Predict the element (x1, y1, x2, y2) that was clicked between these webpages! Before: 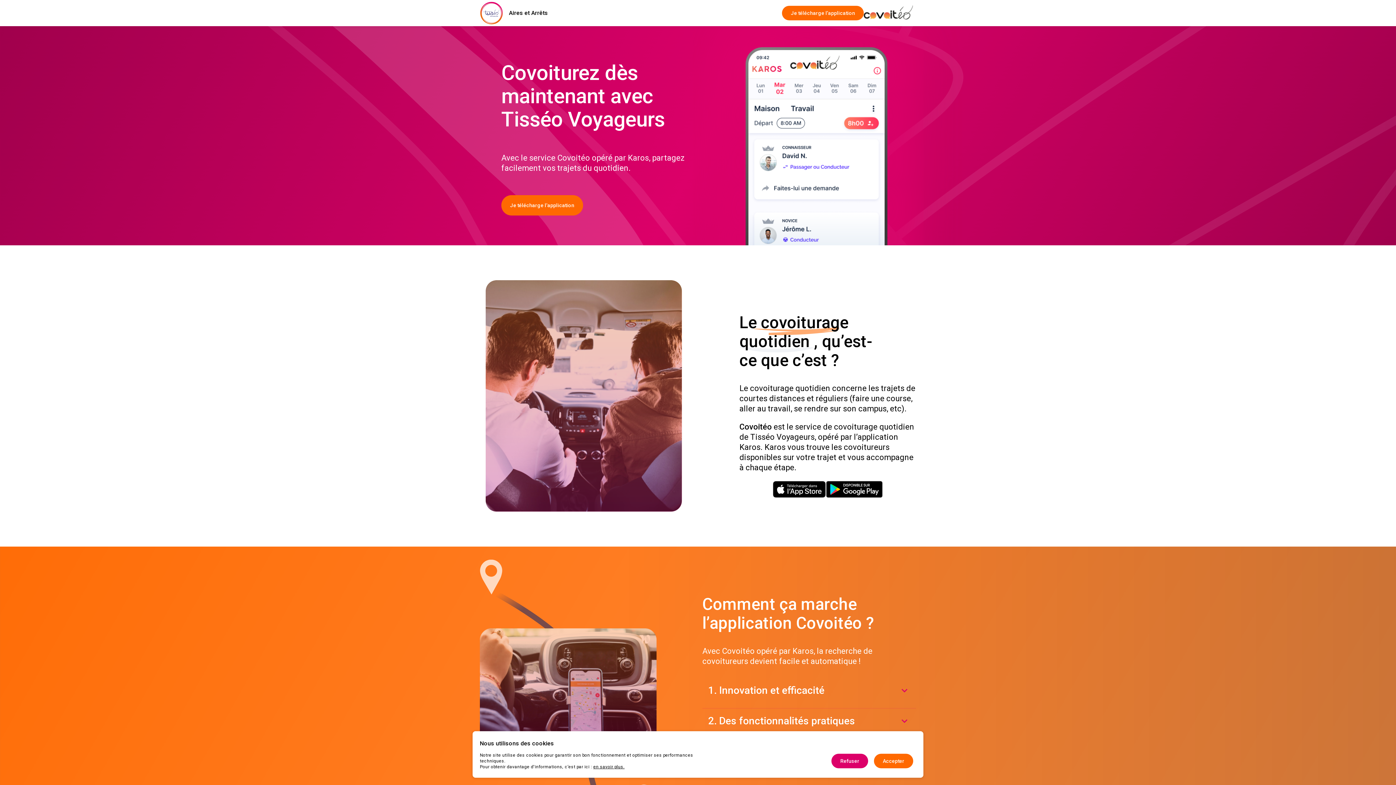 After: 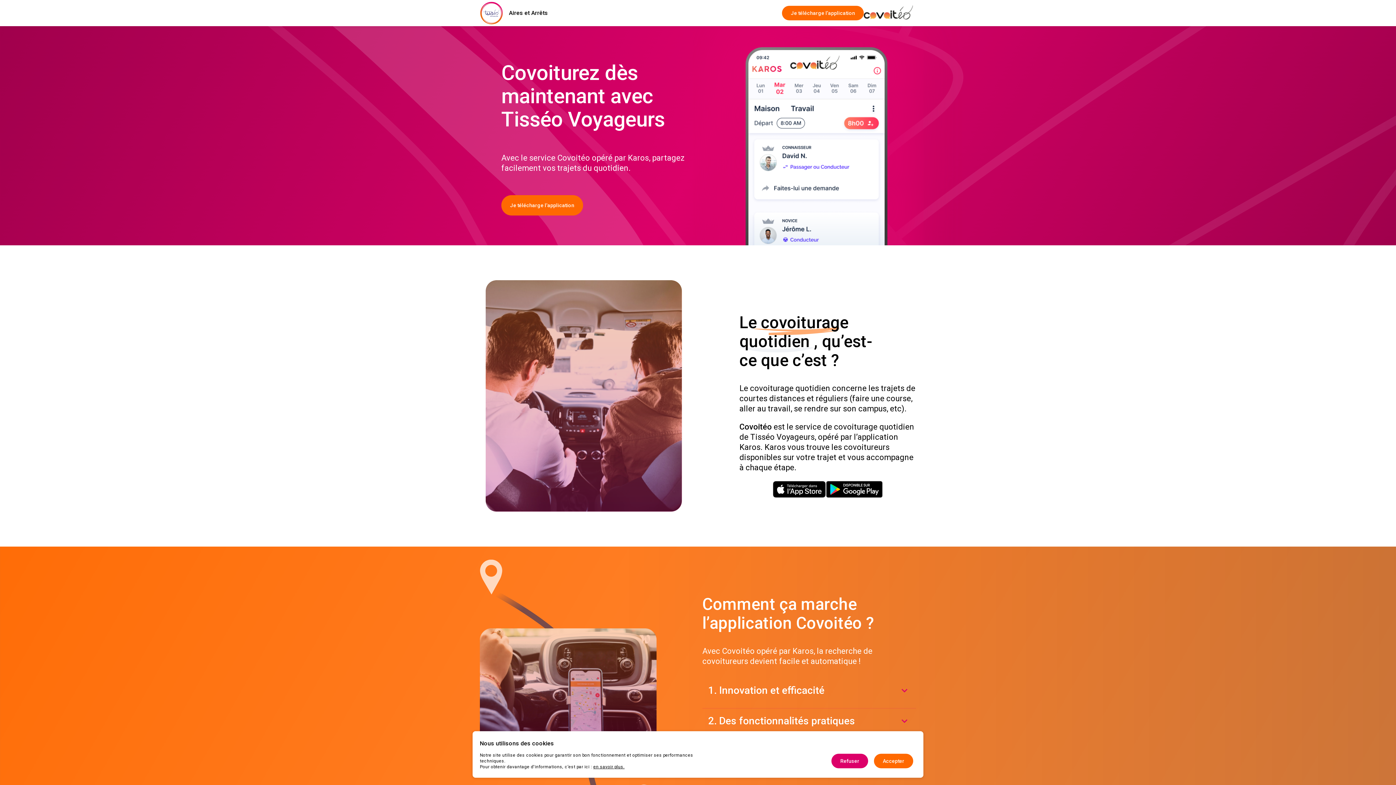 Action: bbox: (480, 0, 503, 26)